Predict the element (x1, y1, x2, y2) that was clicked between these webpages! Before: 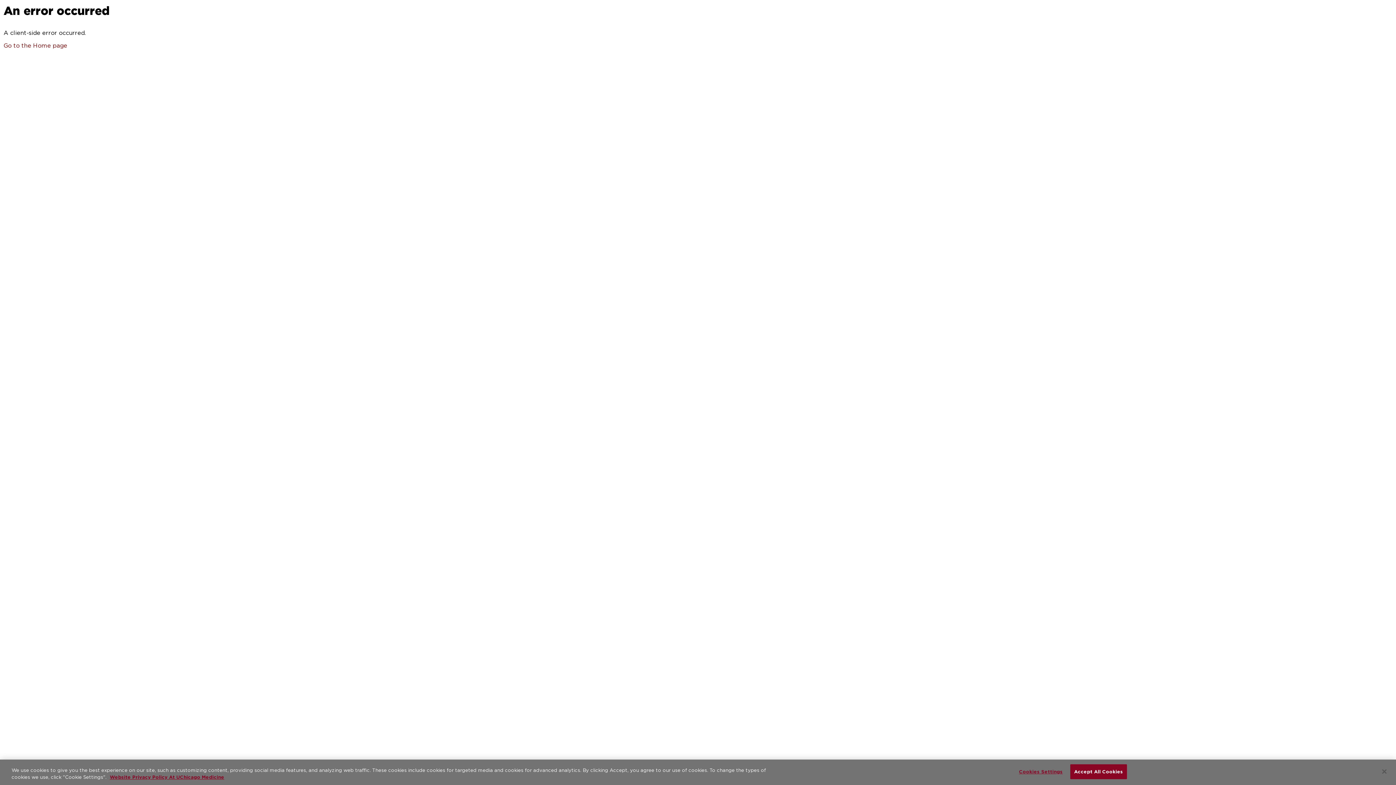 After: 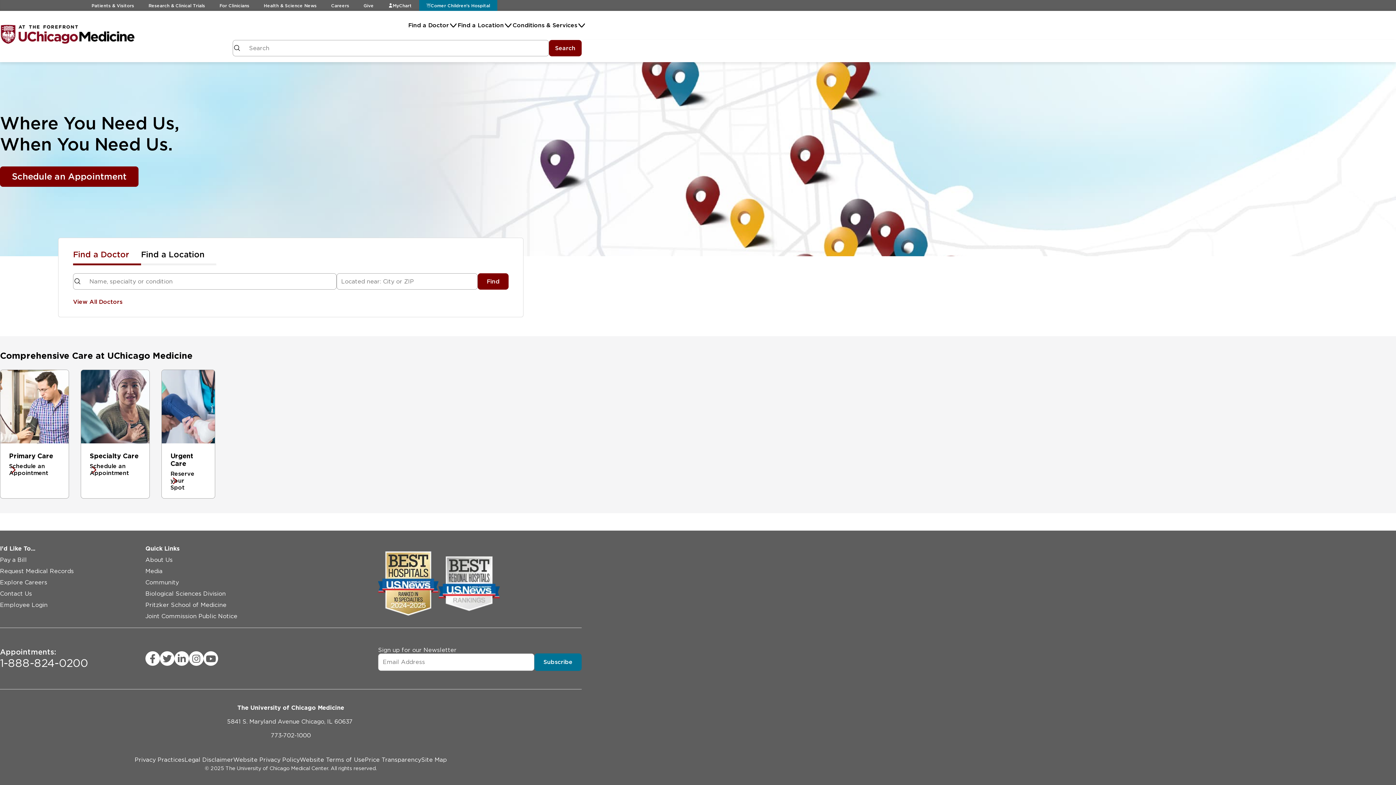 Action: bbox: (3, 42, 67, 49) label: Go to the Home page